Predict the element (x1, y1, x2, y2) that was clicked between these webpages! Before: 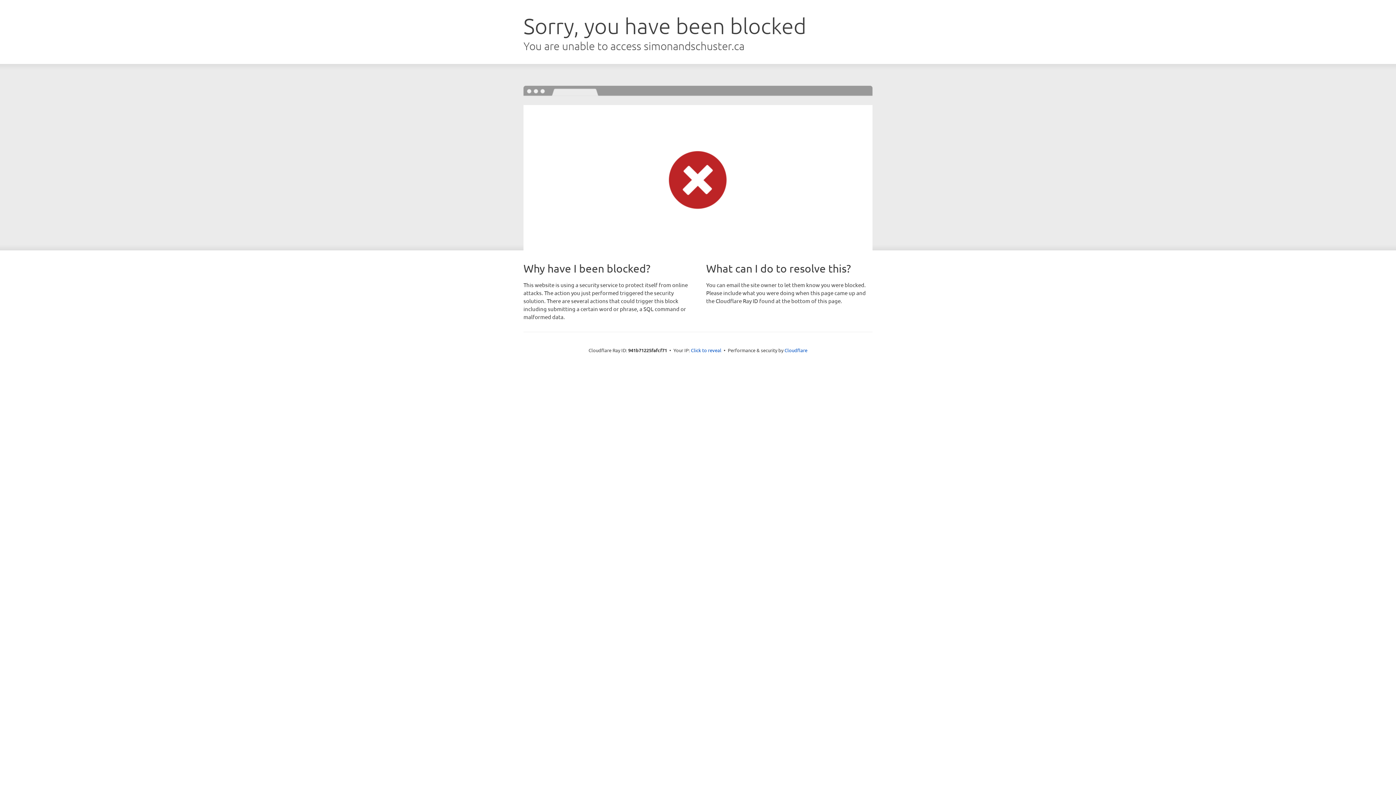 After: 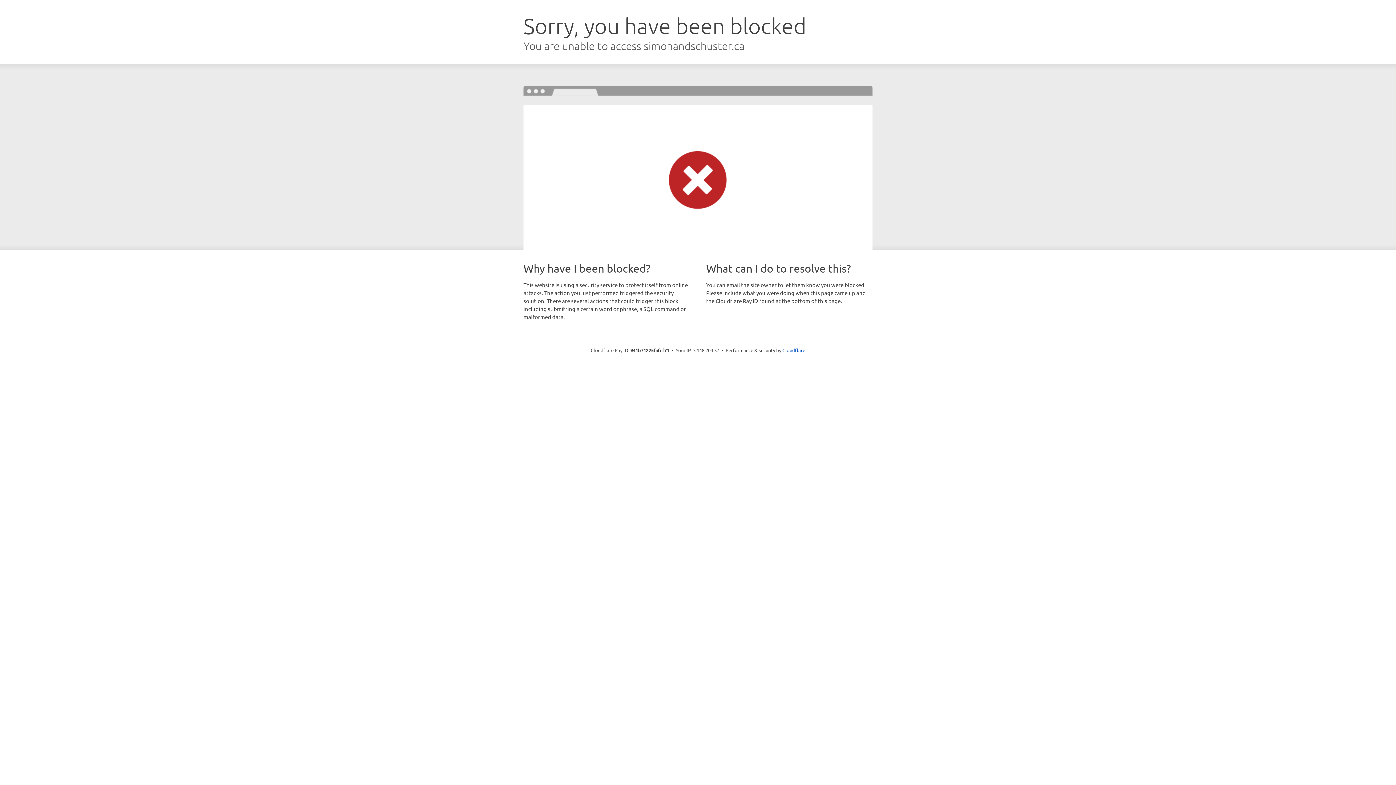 Action: bbox: (691, 346, 721, 353) label: Click to reveal